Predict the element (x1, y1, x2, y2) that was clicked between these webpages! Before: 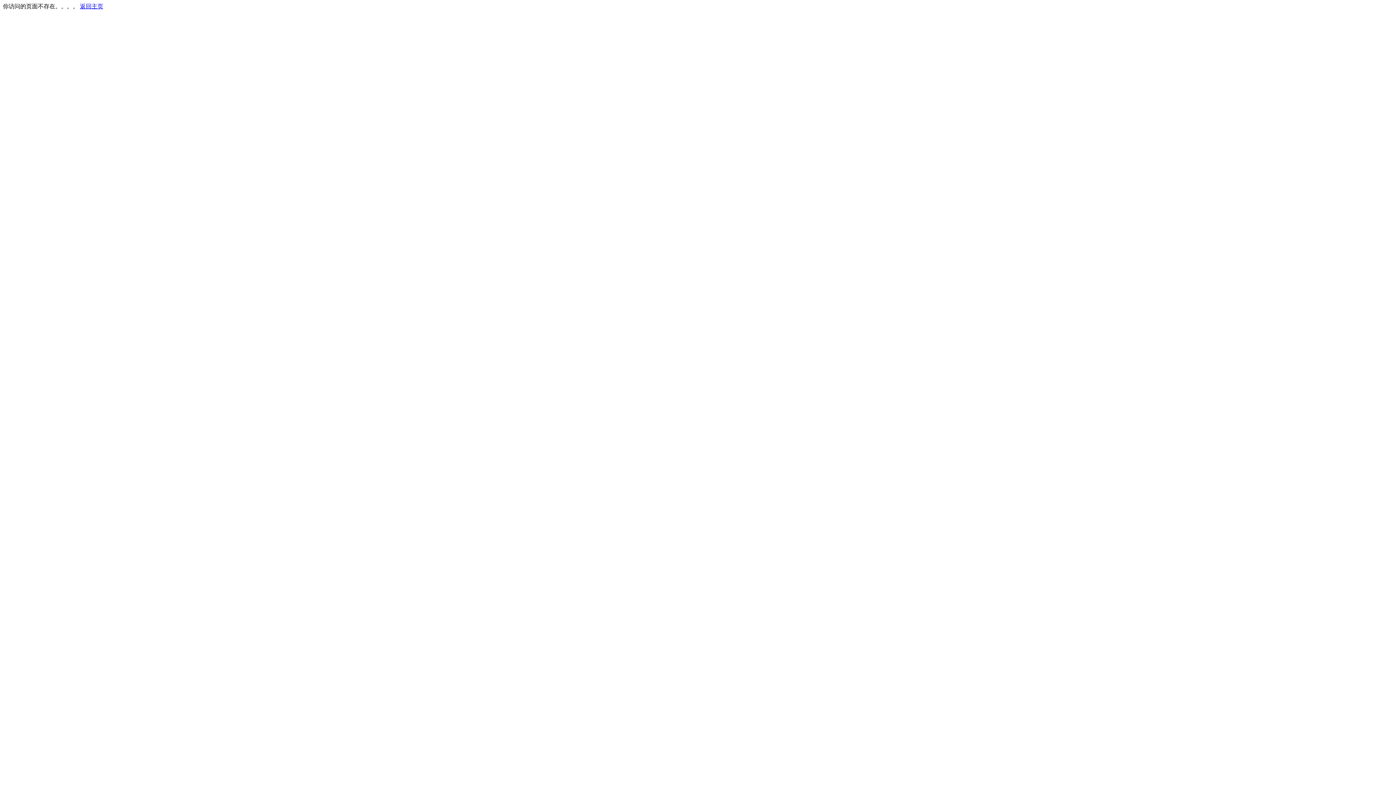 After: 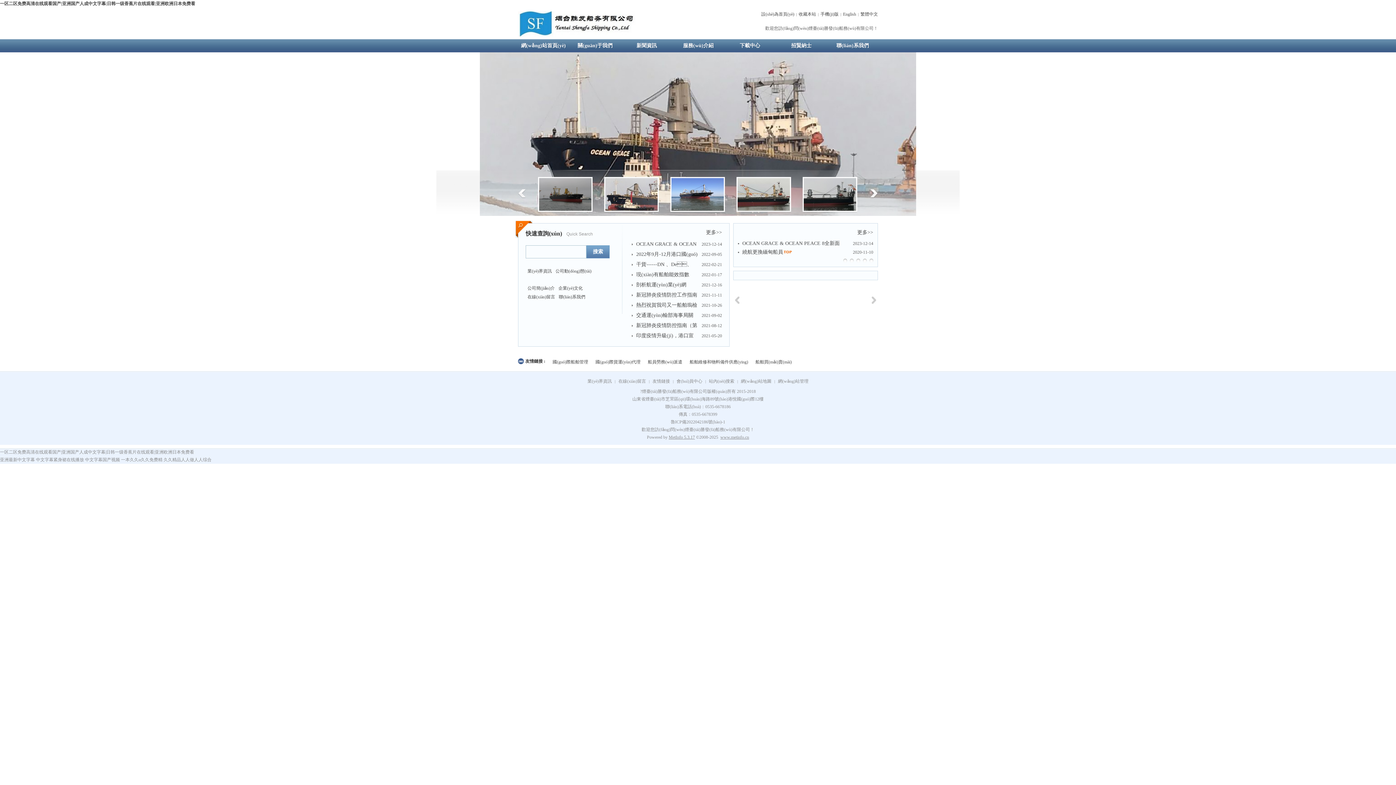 Action: bbox: (80, 3, 103, 9) label: 返回主页